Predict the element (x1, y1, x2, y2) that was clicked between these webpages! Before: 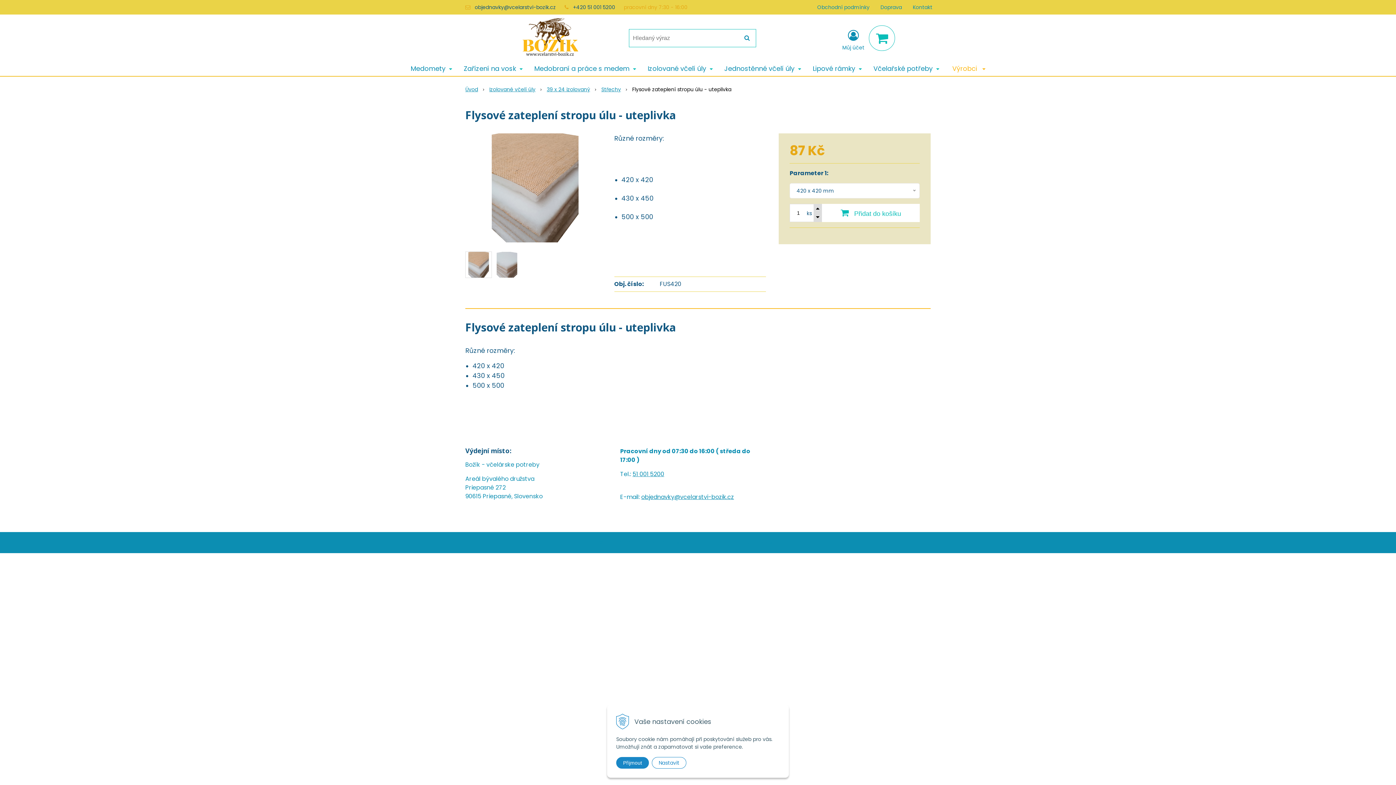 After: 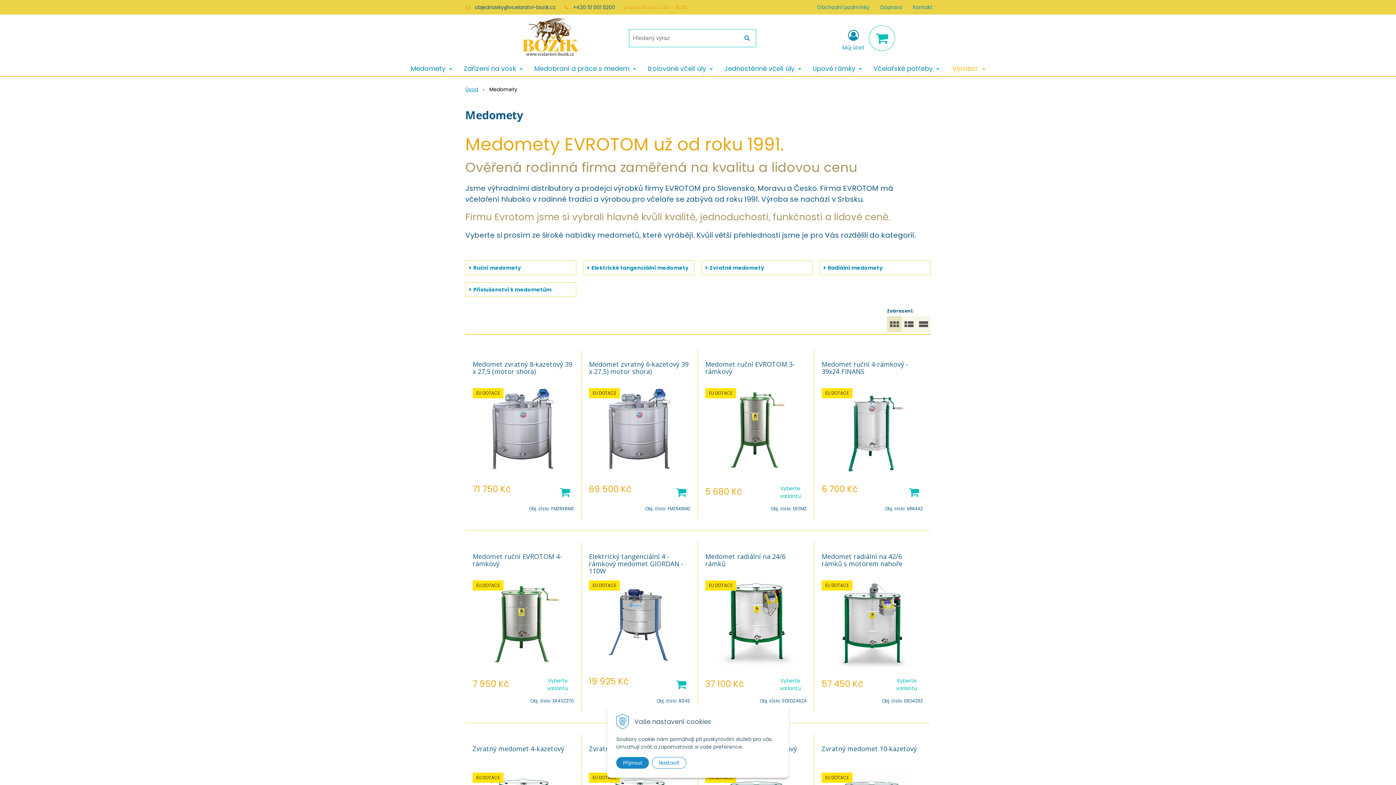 Action: bbox: (405, 61, 457, 76) label: Medomety